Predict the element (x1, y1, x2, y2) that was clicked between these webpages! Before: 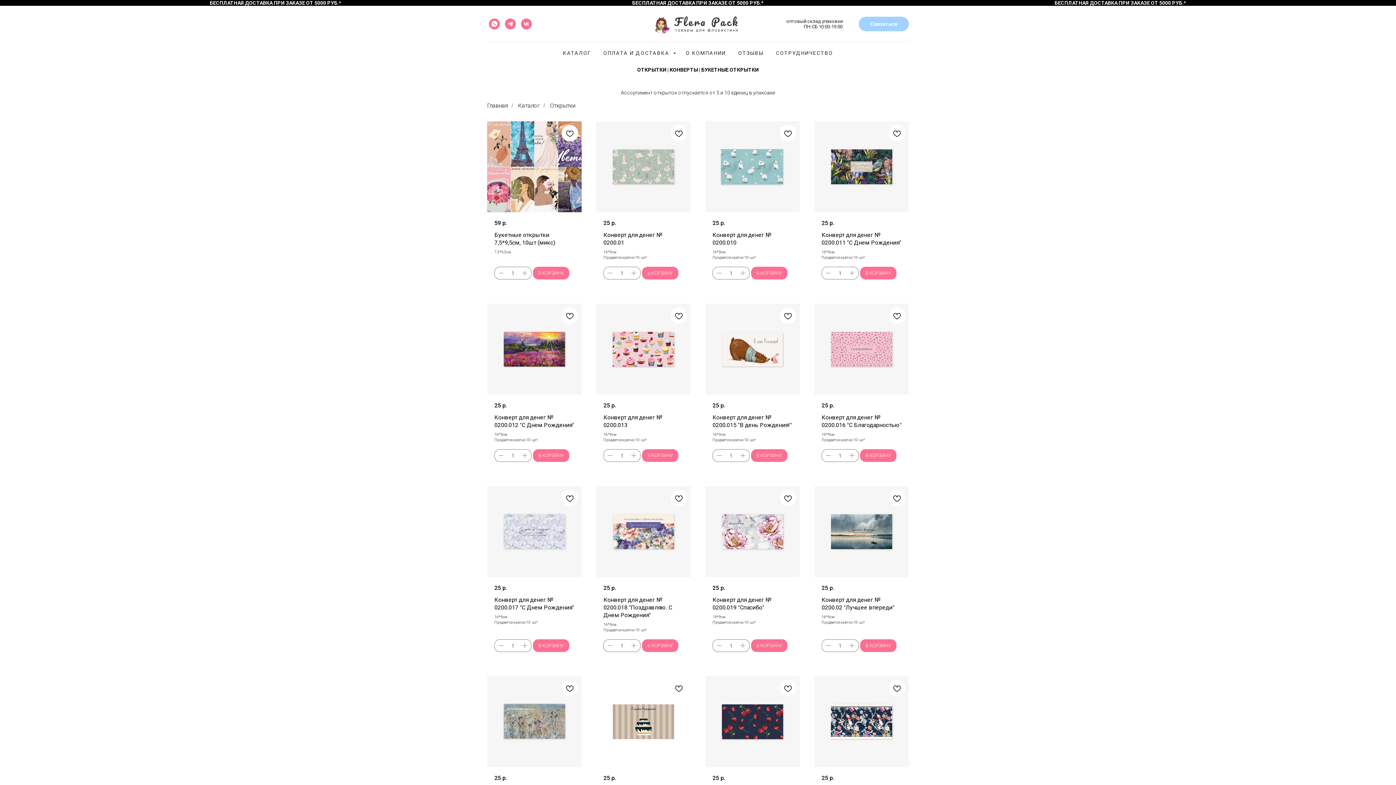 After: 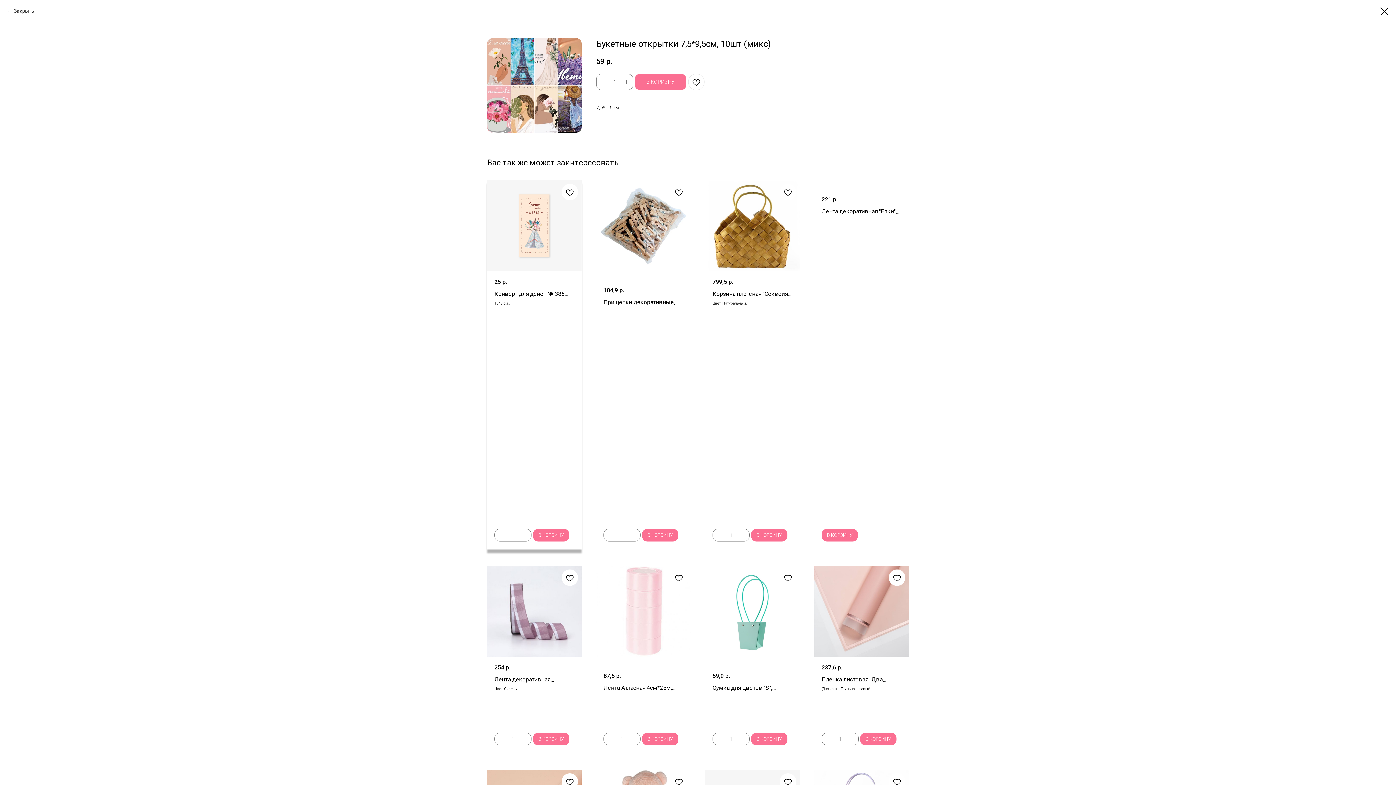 Action: label: 59р.
Букетные открытки 7,5*9,5см, 10шт (микс)
7,5*9,5см. bbox: (487, 218, 581, 260)